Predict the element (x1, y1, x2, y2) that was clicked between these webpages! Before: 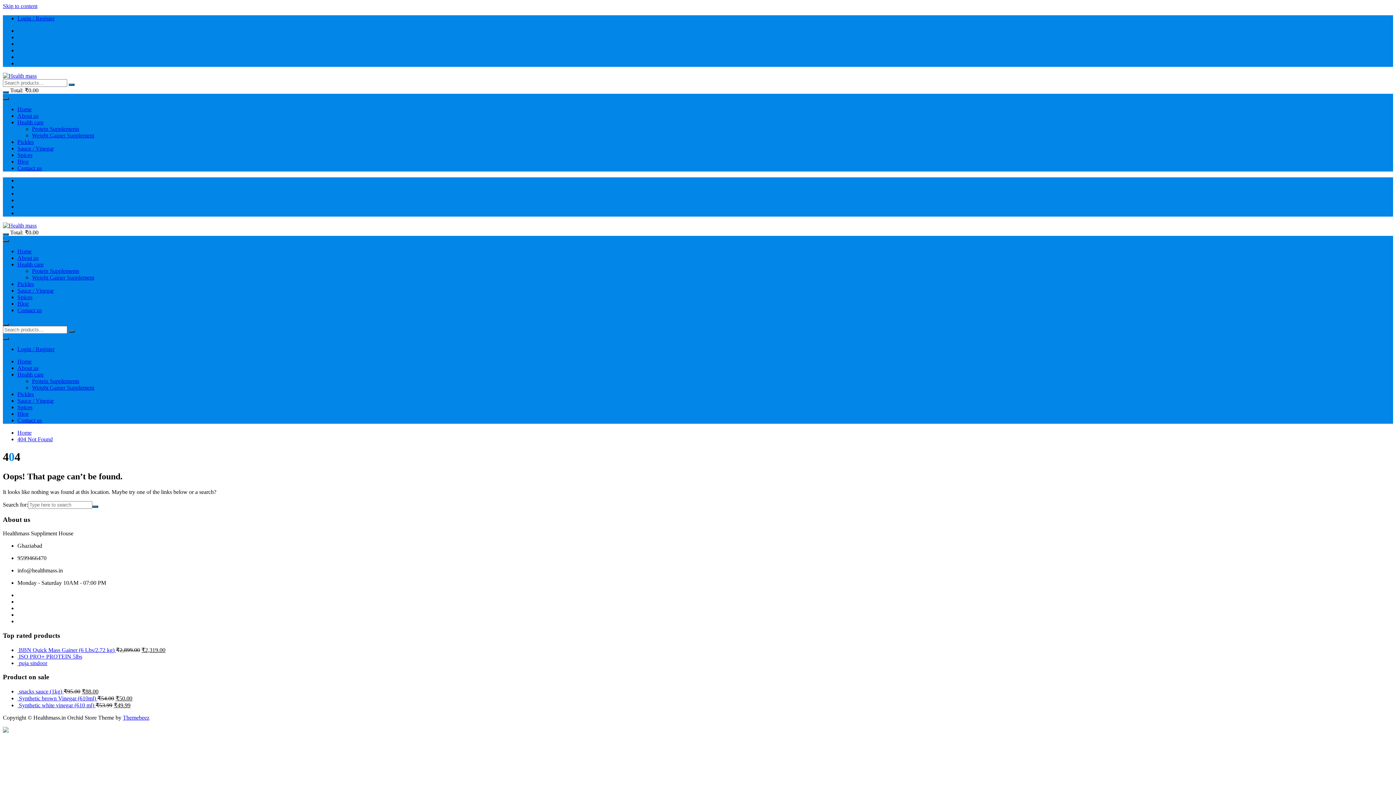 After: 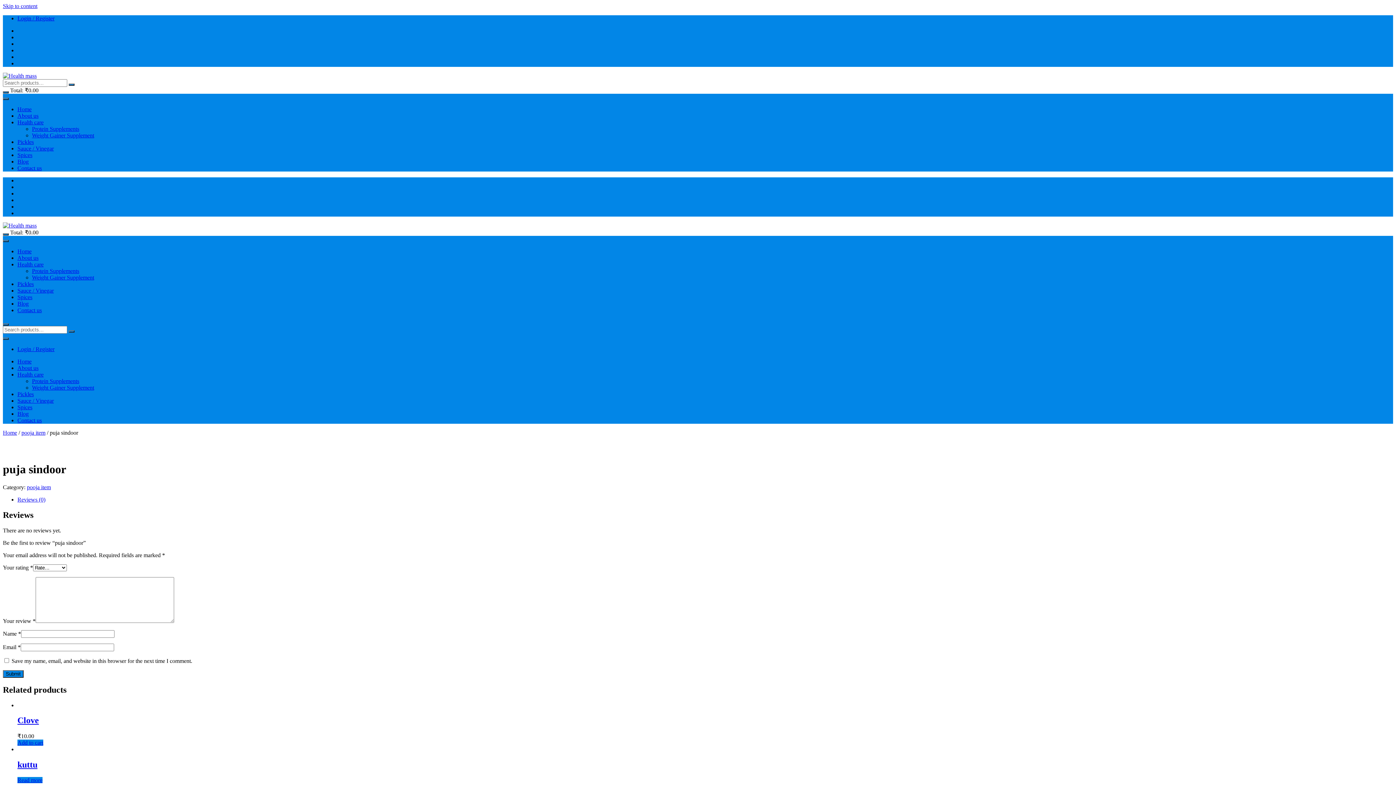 Action: label:  puja sindoor bbox: (17, 660, 47, 666)